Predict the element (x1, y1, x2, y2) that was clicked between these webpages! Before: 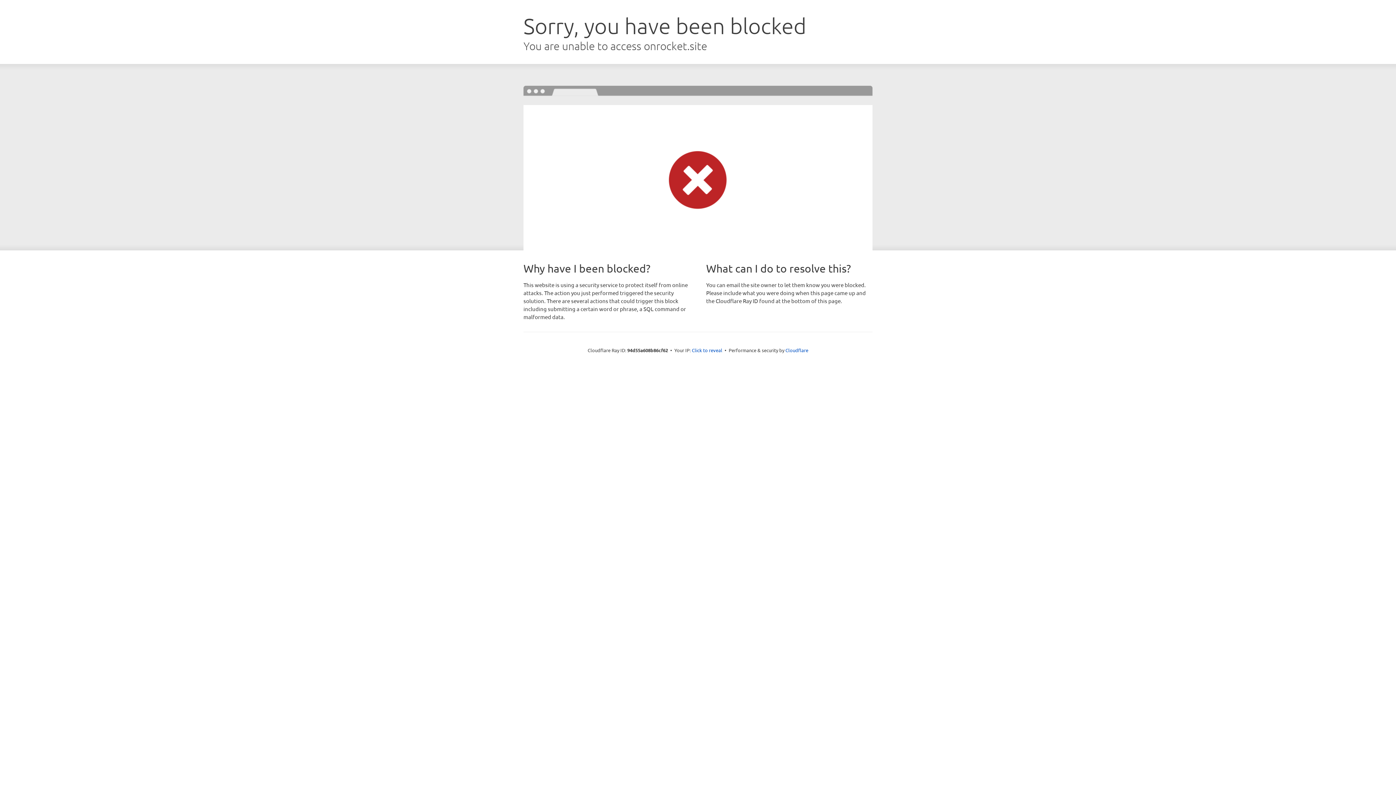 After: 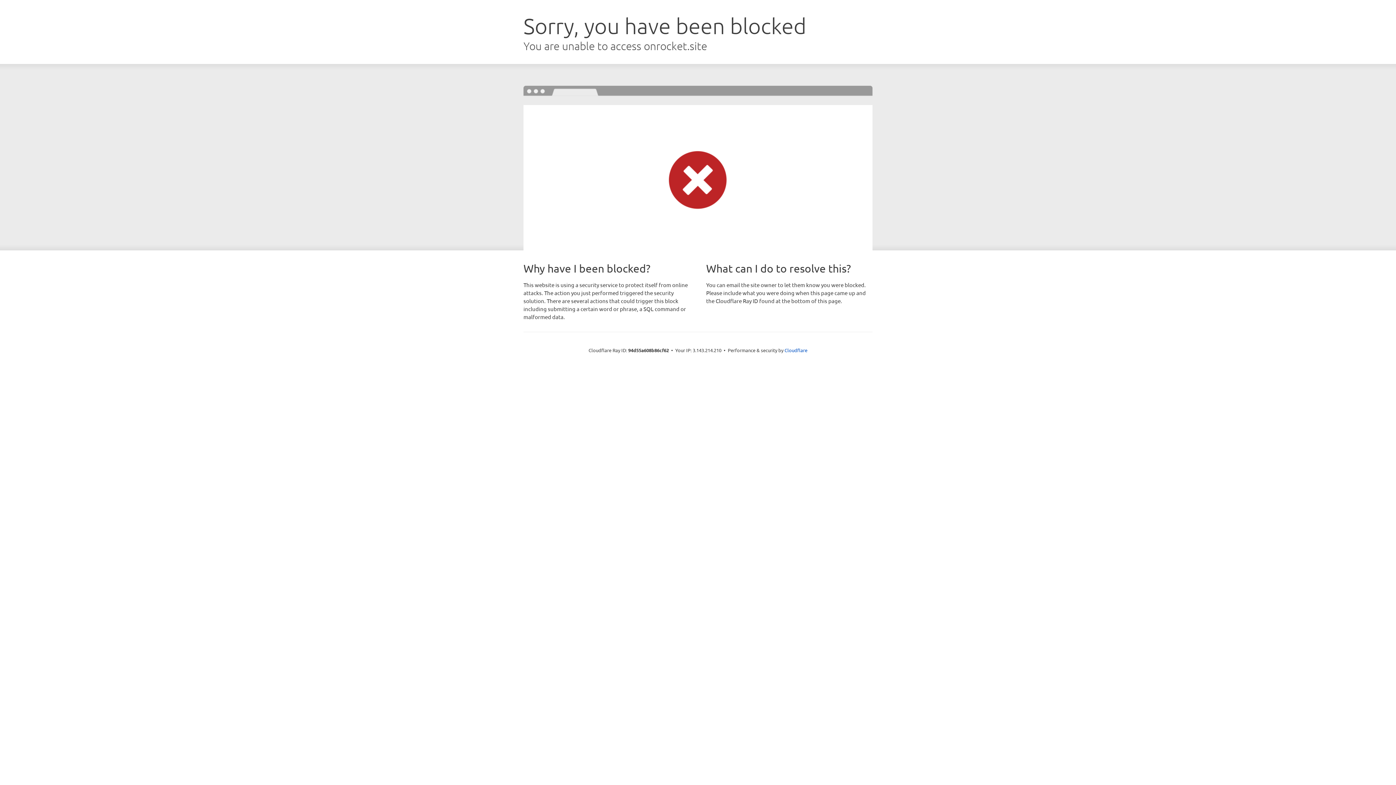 Action: label: Click to reveal bbox: (692, 346, 722, 353)